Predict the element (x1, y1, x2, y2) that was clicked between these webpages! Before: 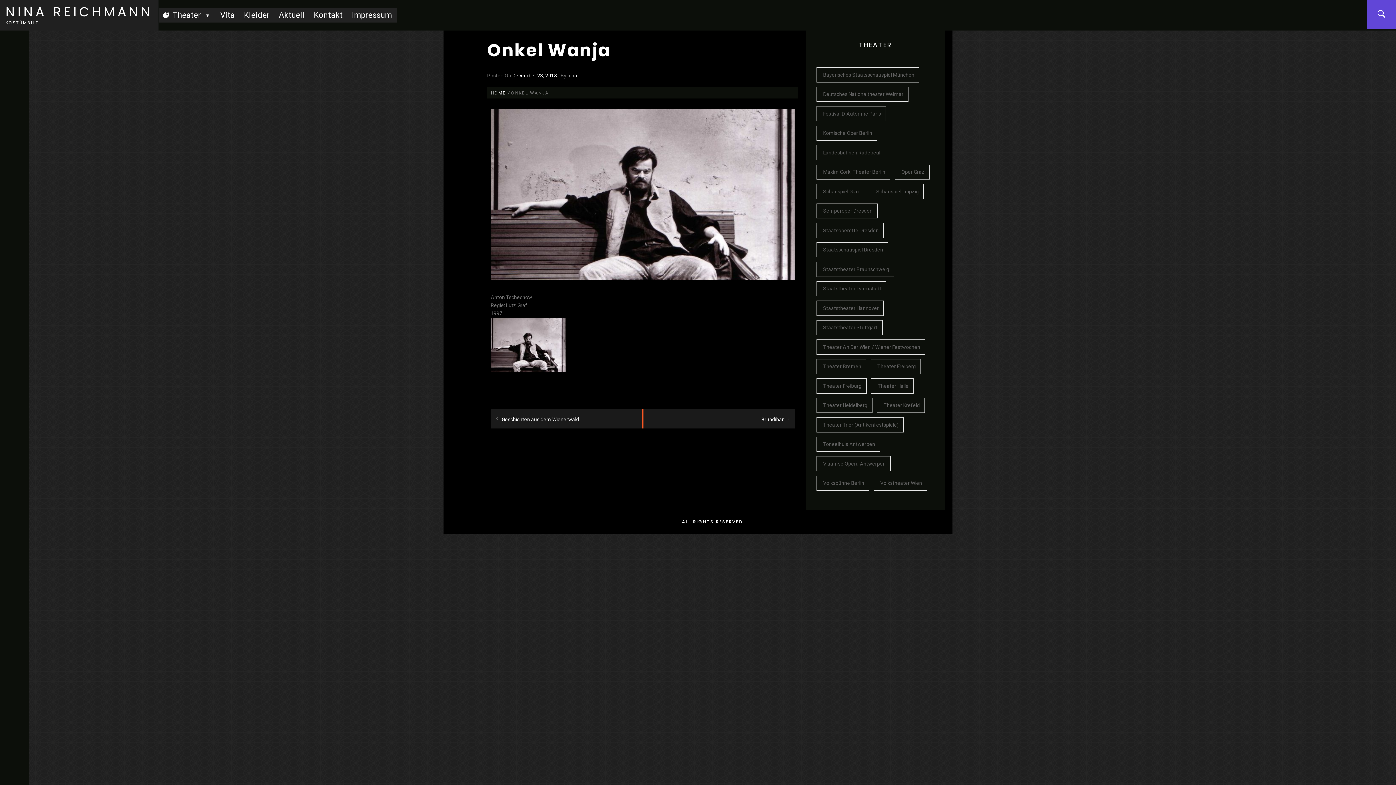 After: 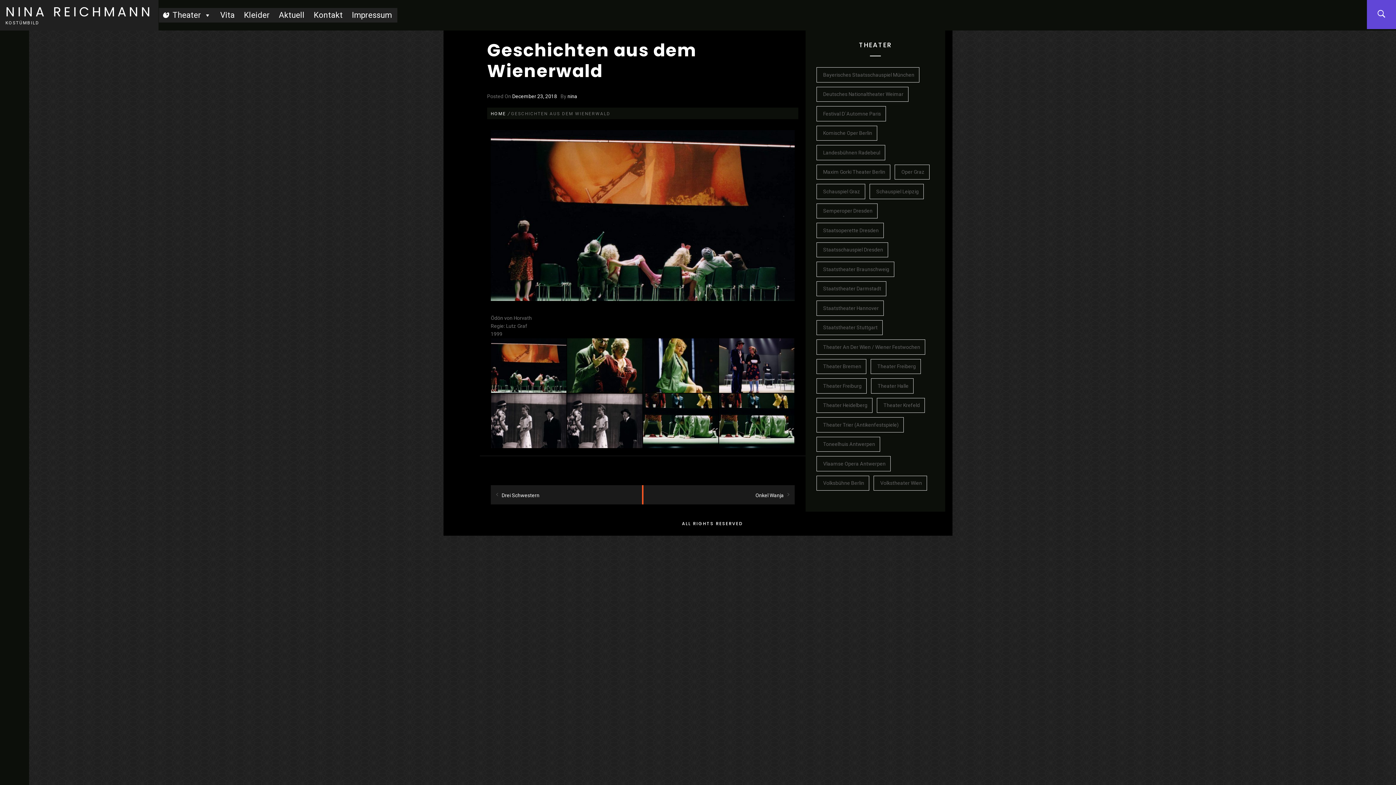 Action: label: Previous post:
Geschichten aus dem Wienerwald bbox: (496, 415, 584, 423)